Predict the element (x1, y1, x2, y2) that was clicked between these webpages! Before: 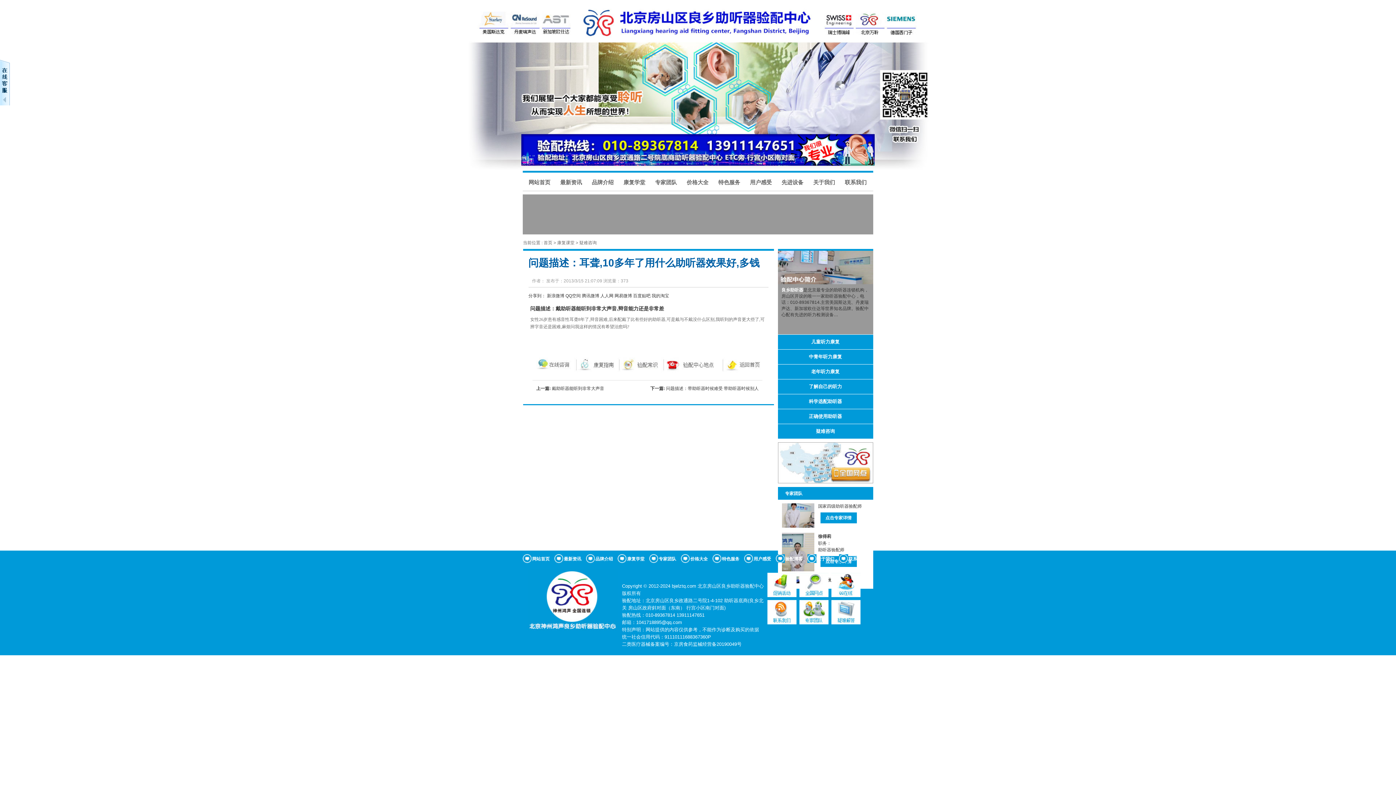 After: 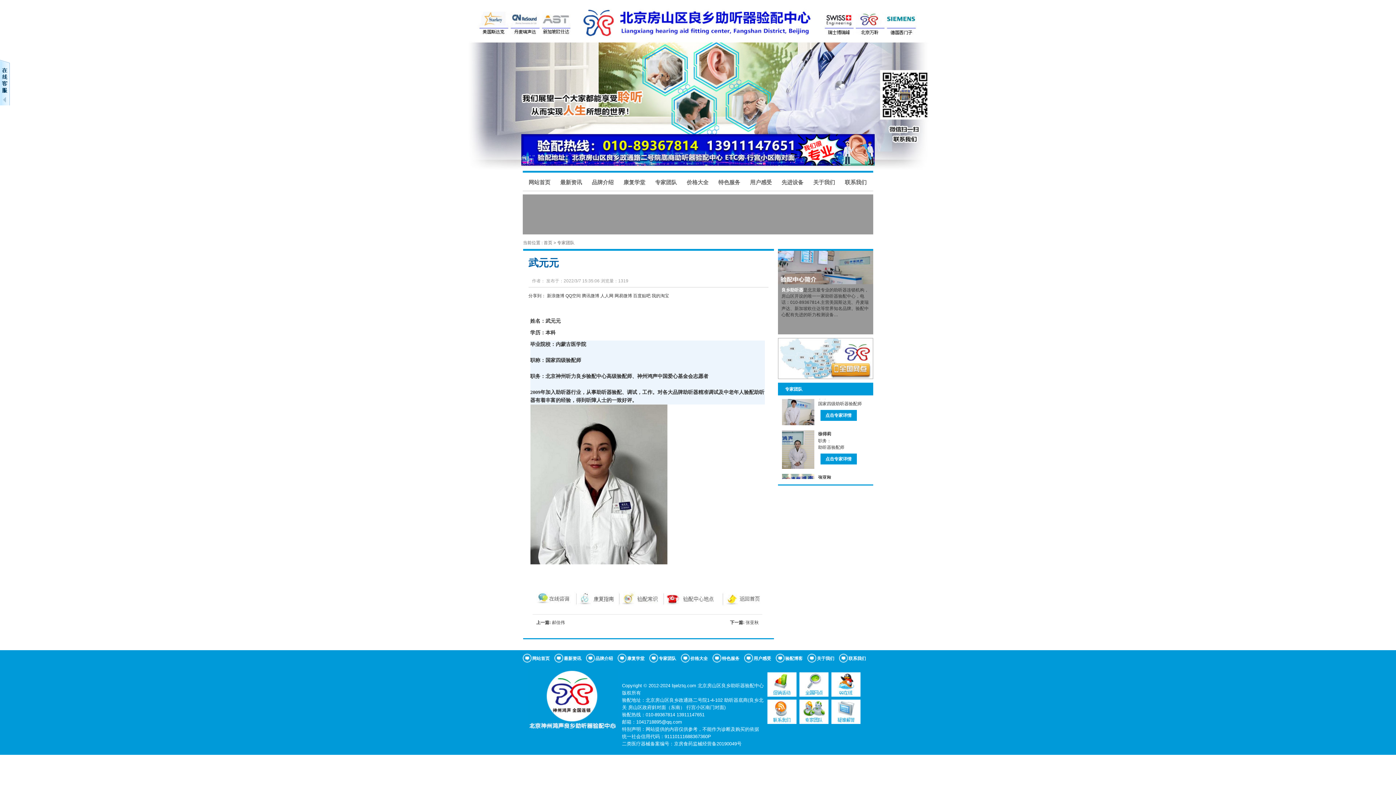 Action: label: 点击专家详情 bbox: (825, 539, 851, 544)